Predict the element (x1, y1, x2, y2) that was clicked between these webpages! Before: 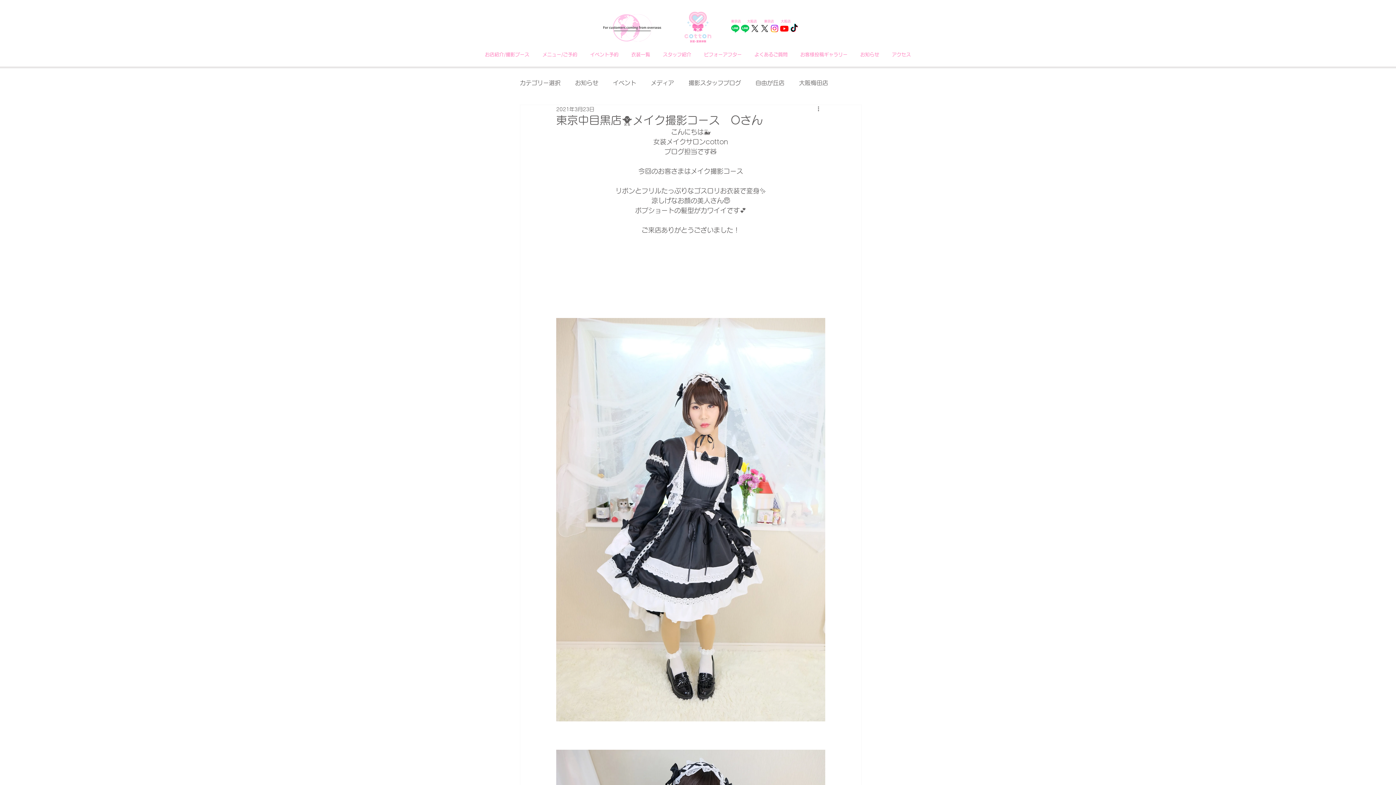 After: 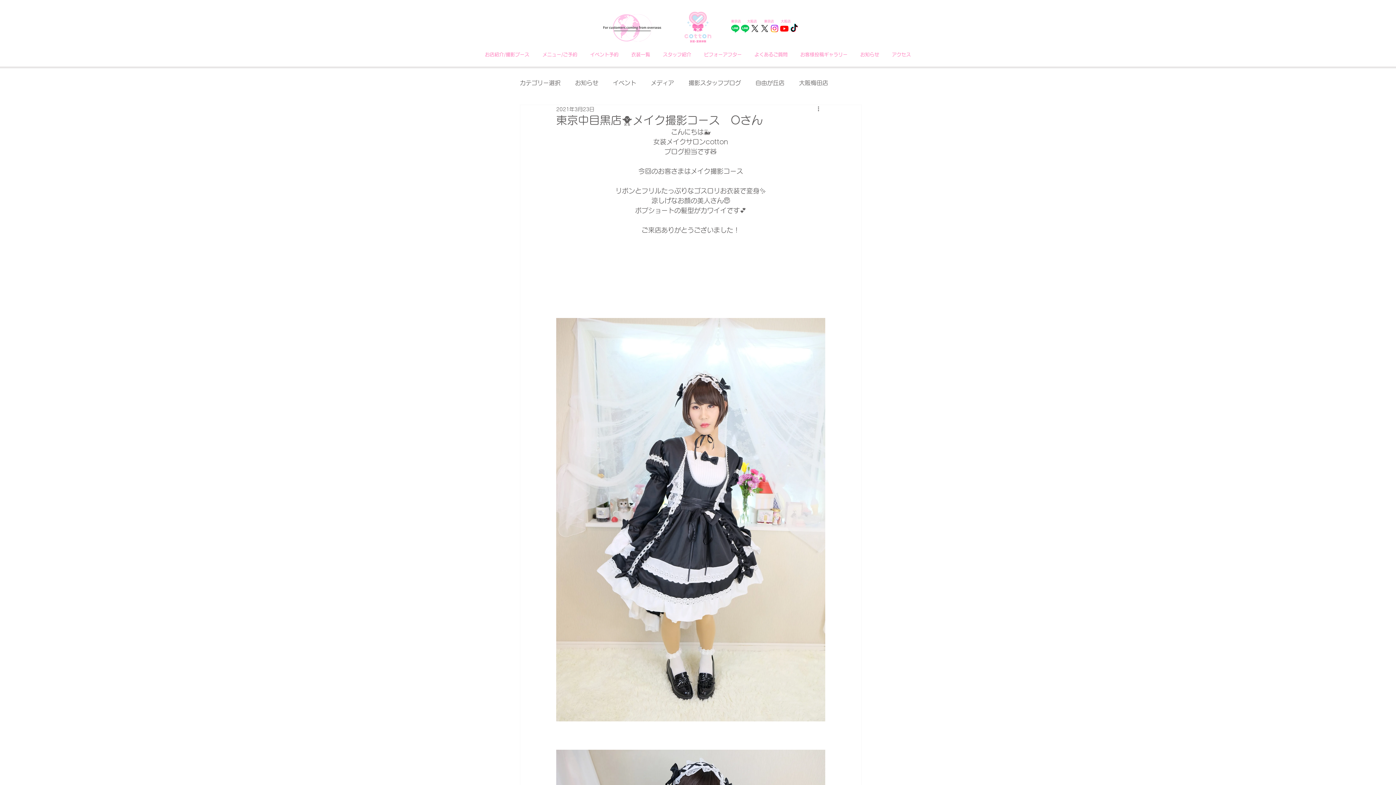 Action: bbox: (750, 23, 760, 33) label: X